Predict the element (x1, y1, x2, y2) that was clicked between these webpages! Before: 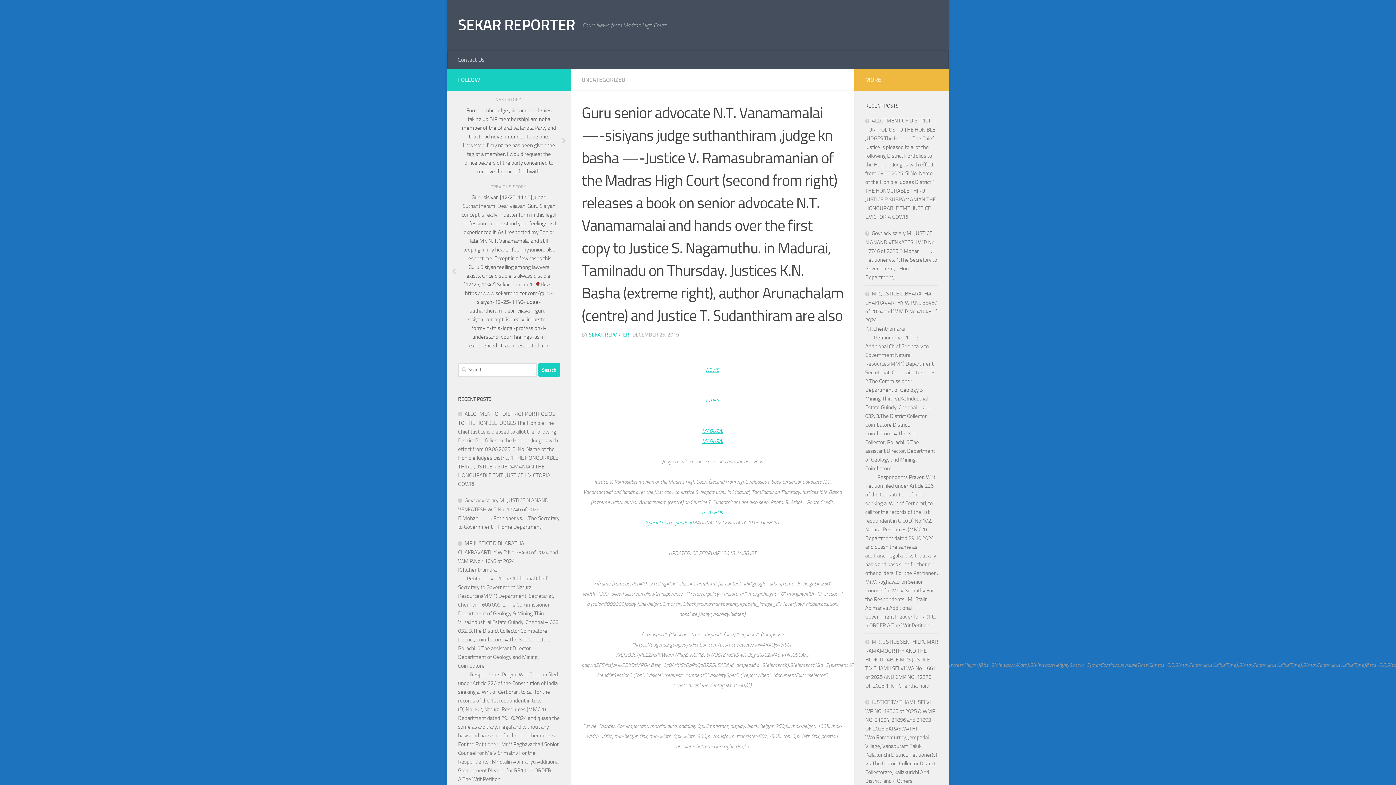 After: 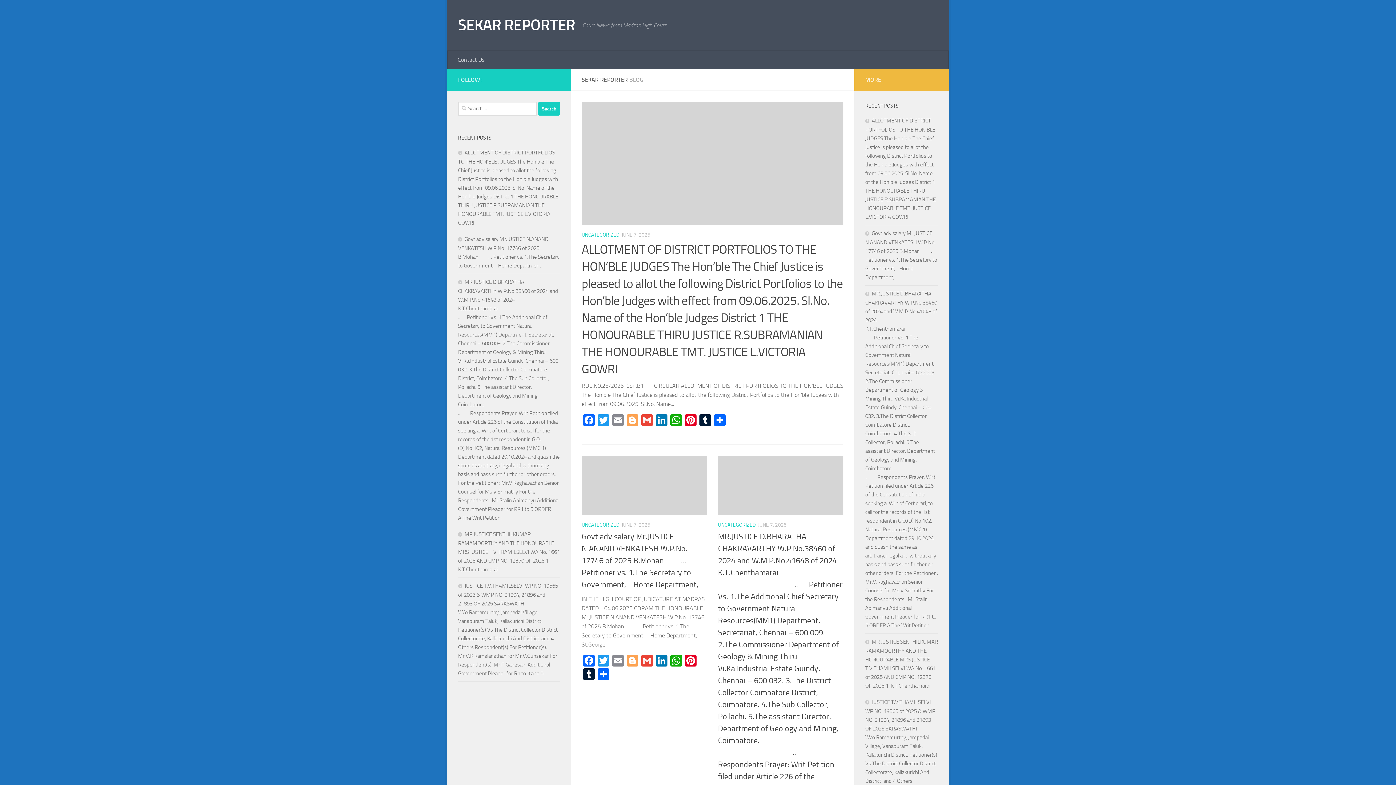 Action: label: SEKAR REPORTER bbox: (458, 14, 575, 36)